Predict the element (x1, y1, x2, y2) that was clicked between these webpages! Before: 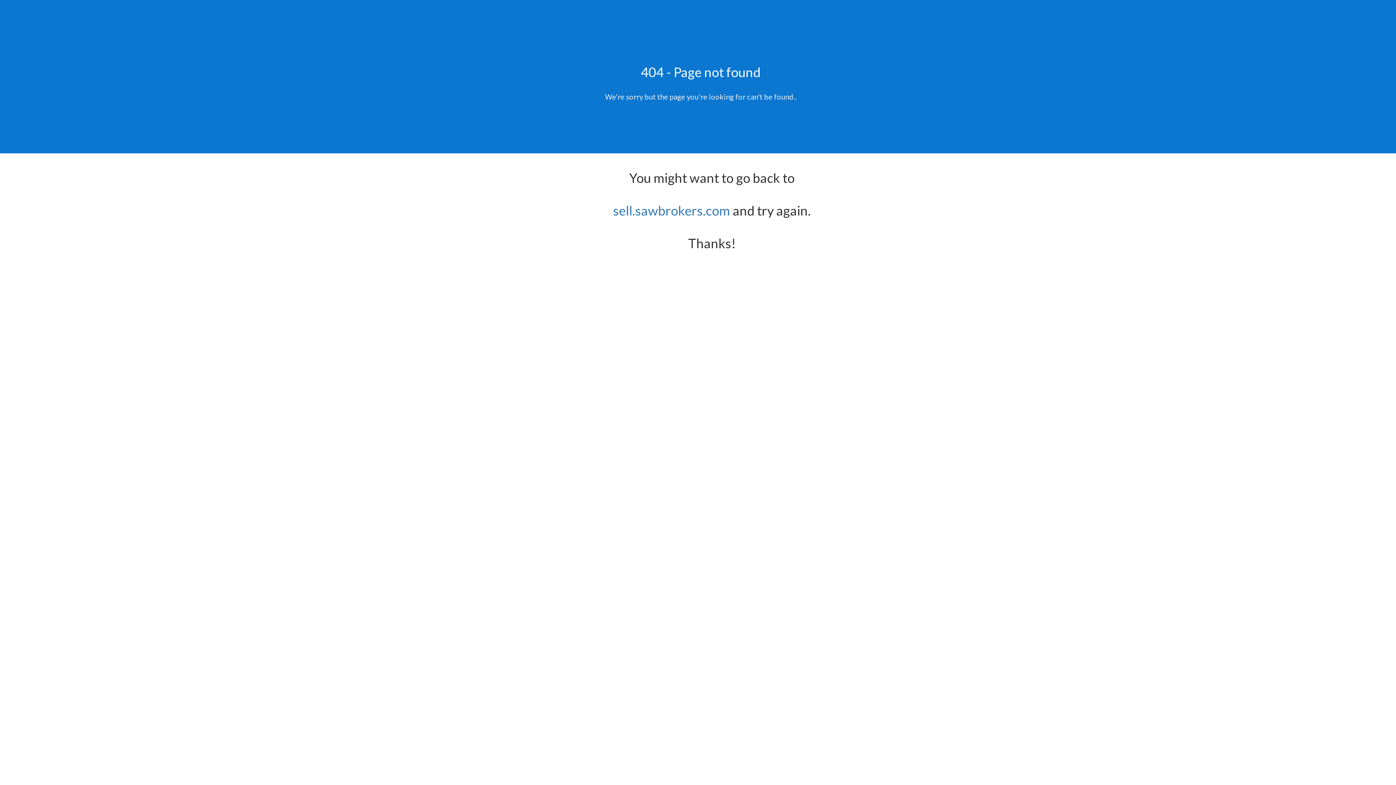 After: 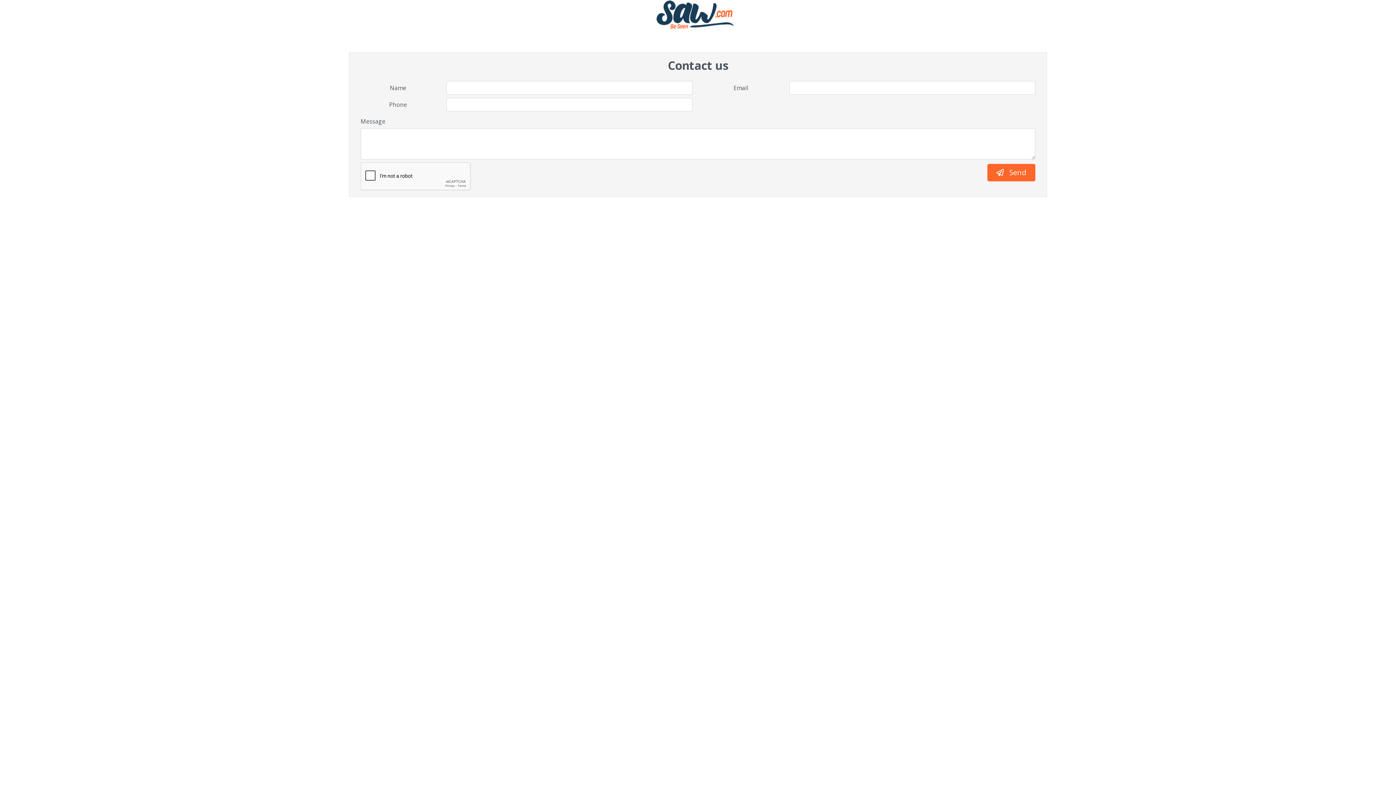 Action: bbox: (613, 202, 730, 218) label: sell.sawbrokers.com